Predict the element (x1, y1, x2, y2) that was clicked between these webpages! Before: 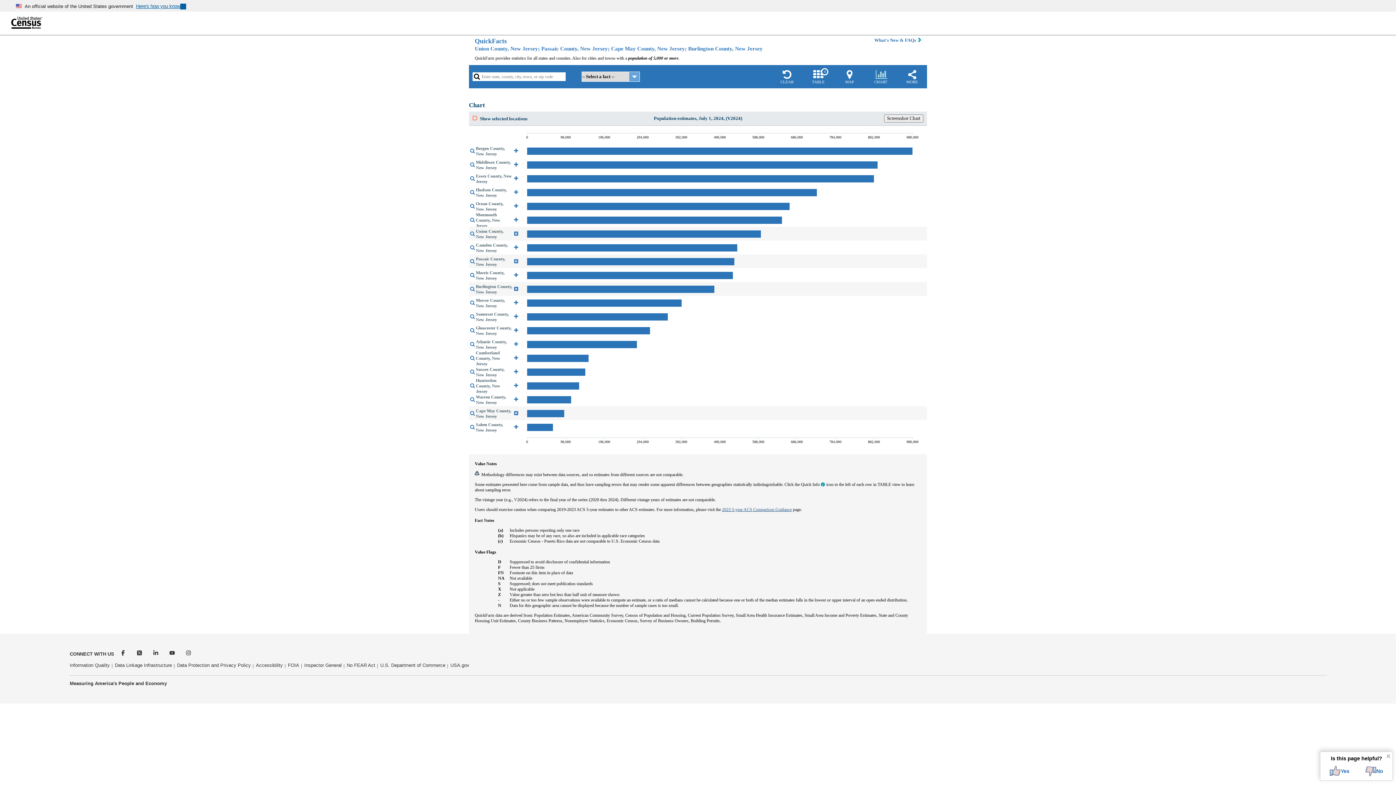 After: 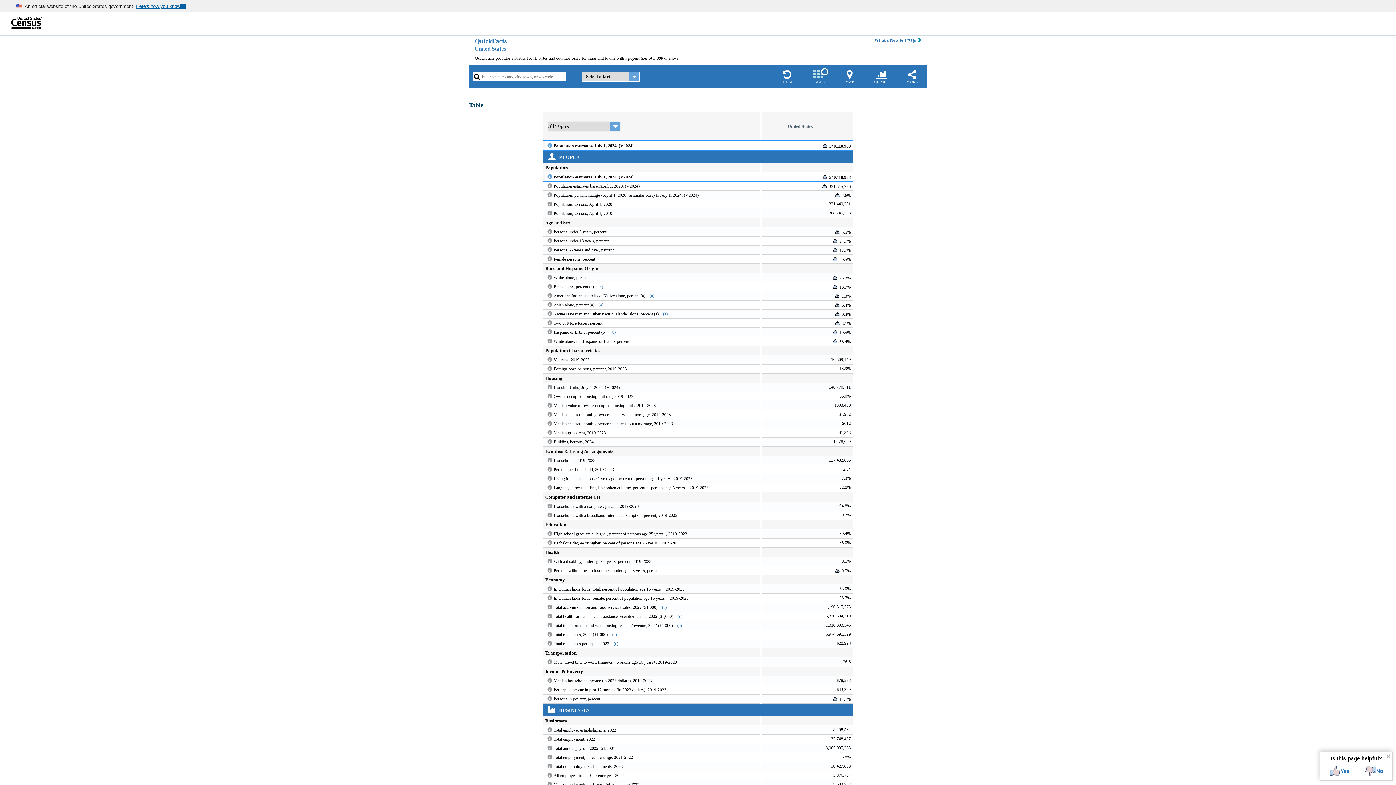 Action: label: CLEAR bbox: (776, 69, 798, 84)